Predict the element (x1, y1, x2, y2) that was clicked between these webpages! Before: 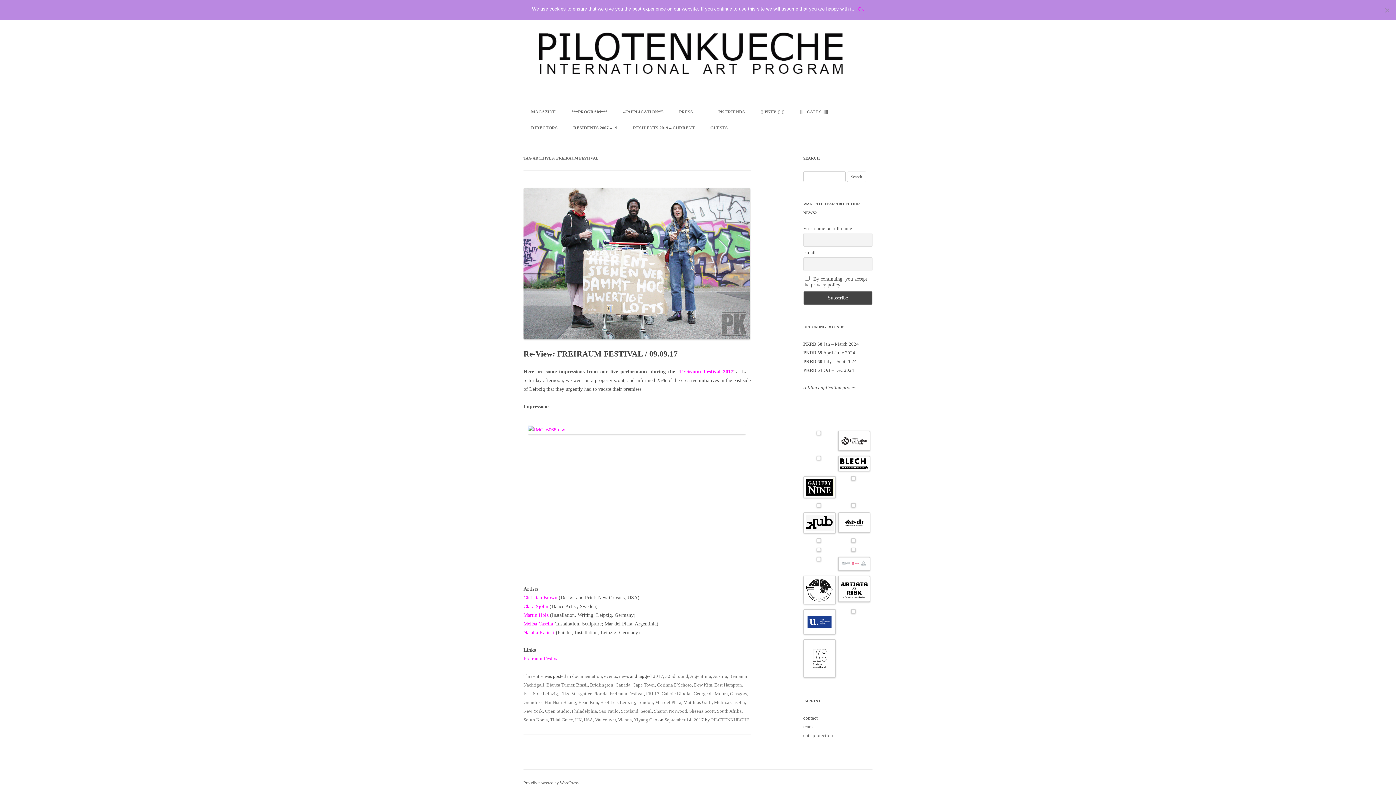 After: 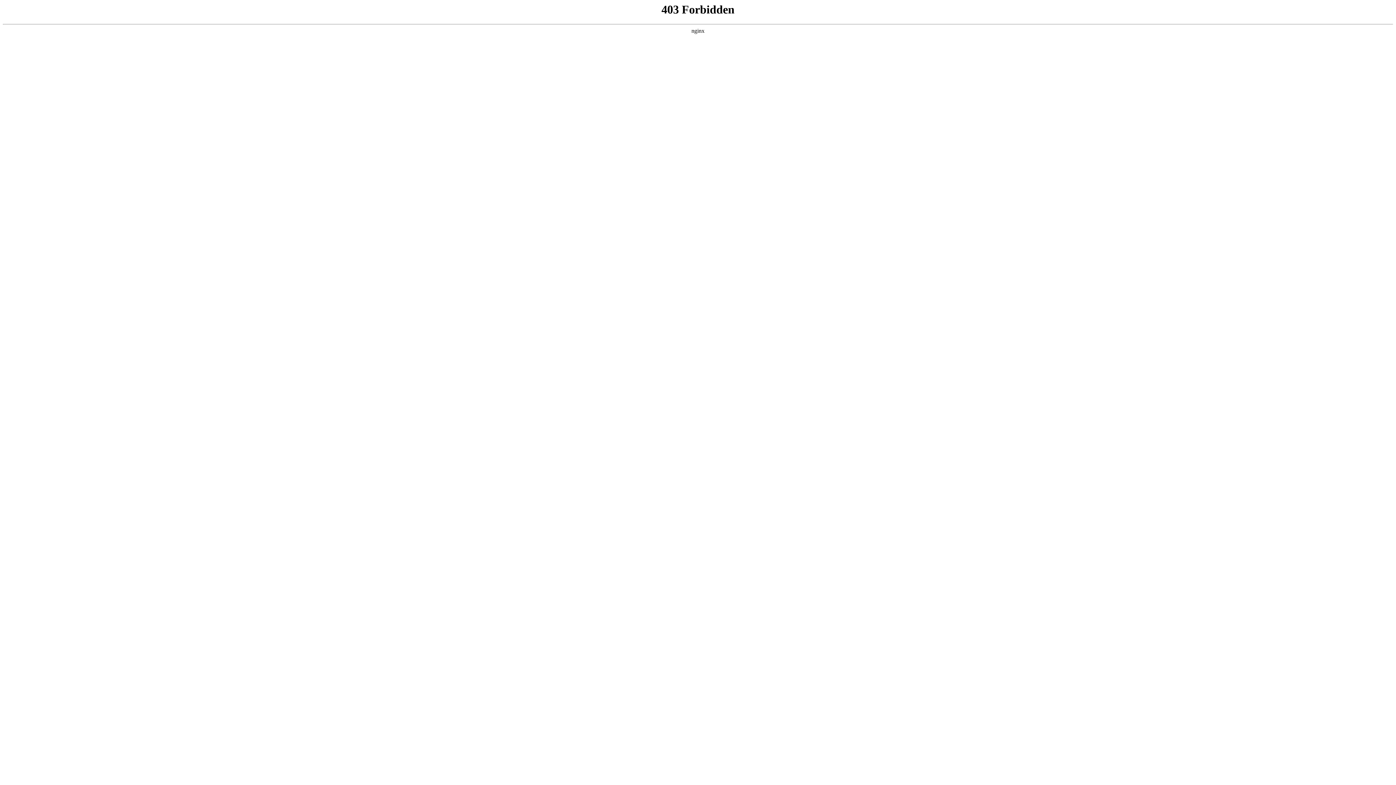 Action: bbox: (523, 780, 578, 785) label: Proudly powered by WordPress